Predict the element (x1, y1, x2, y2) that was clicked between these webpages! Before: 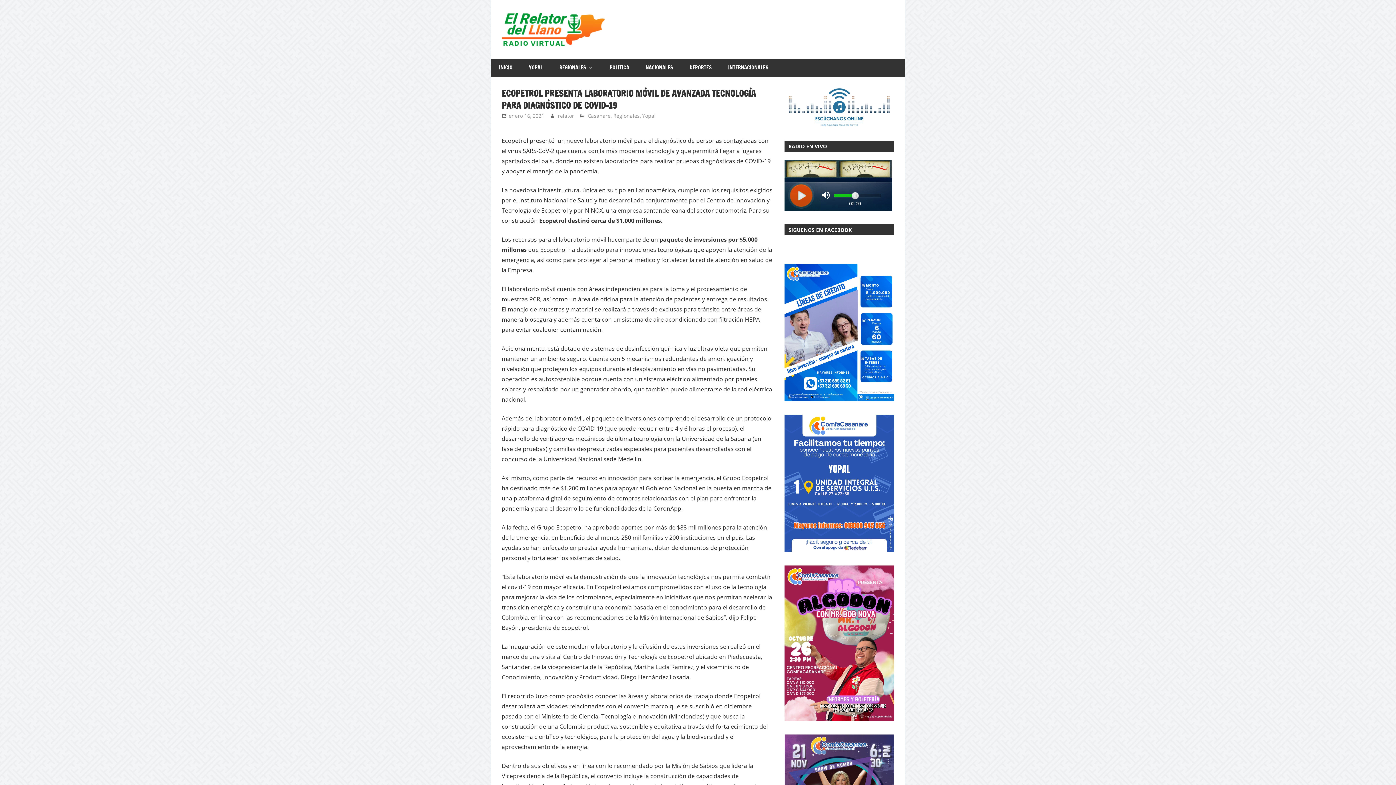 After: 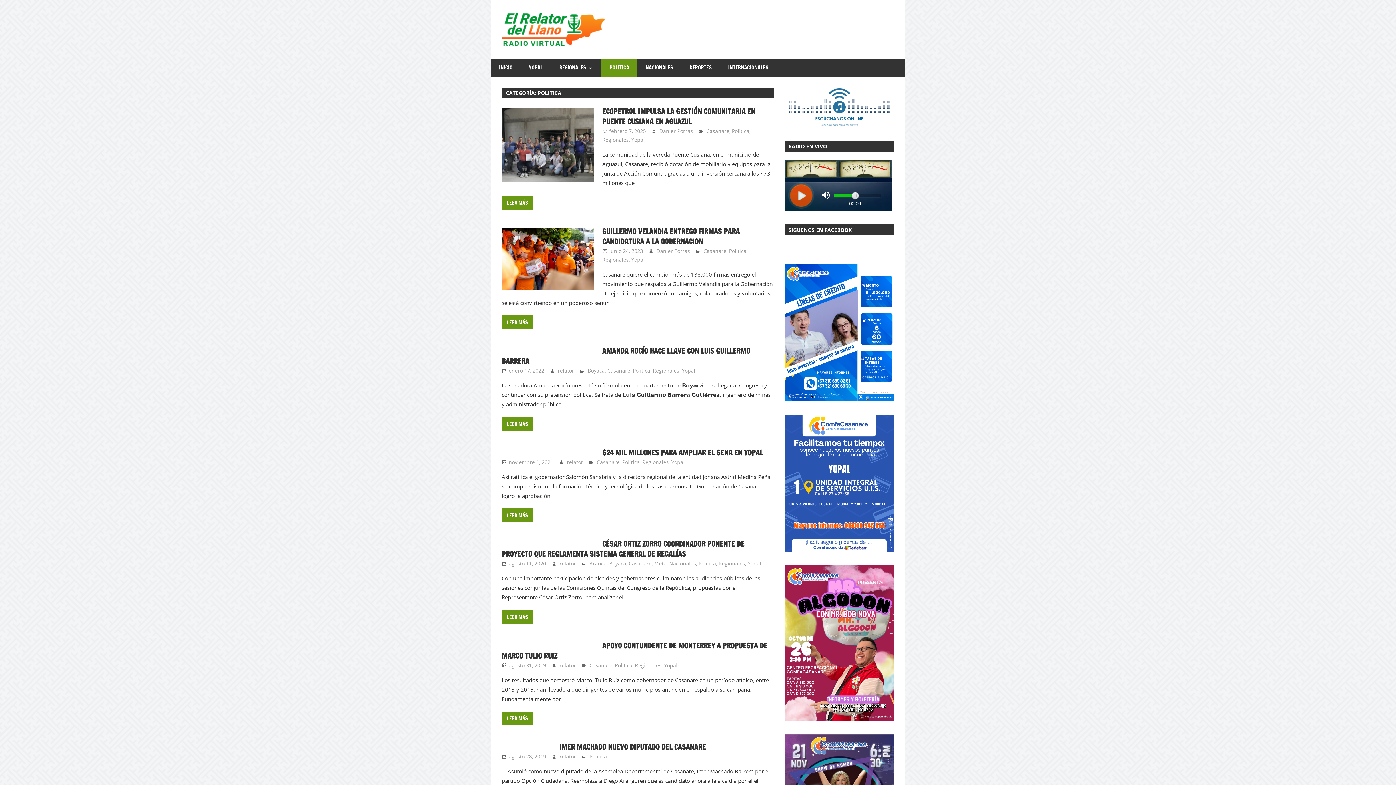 Action: bbox: (601, 58, 637, 76) label: POLITICA